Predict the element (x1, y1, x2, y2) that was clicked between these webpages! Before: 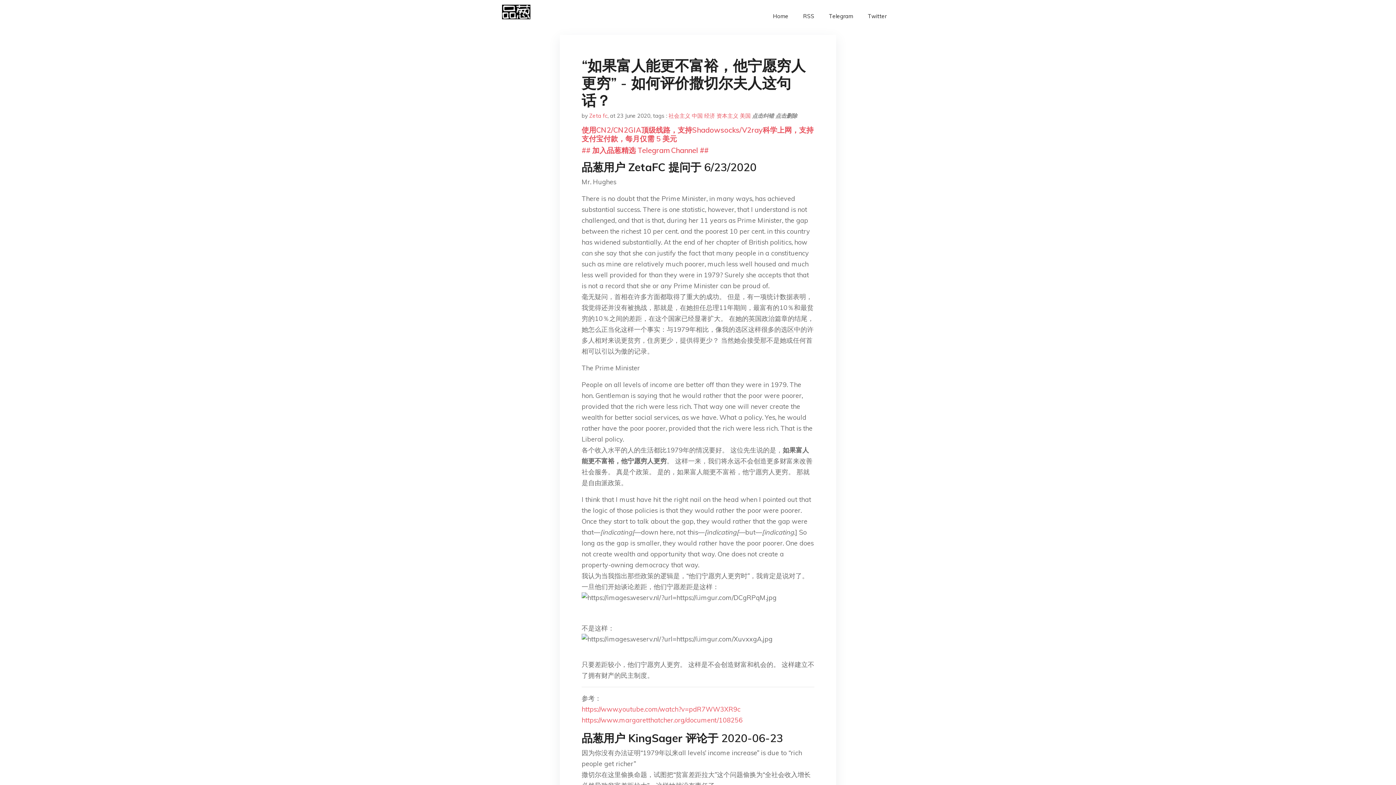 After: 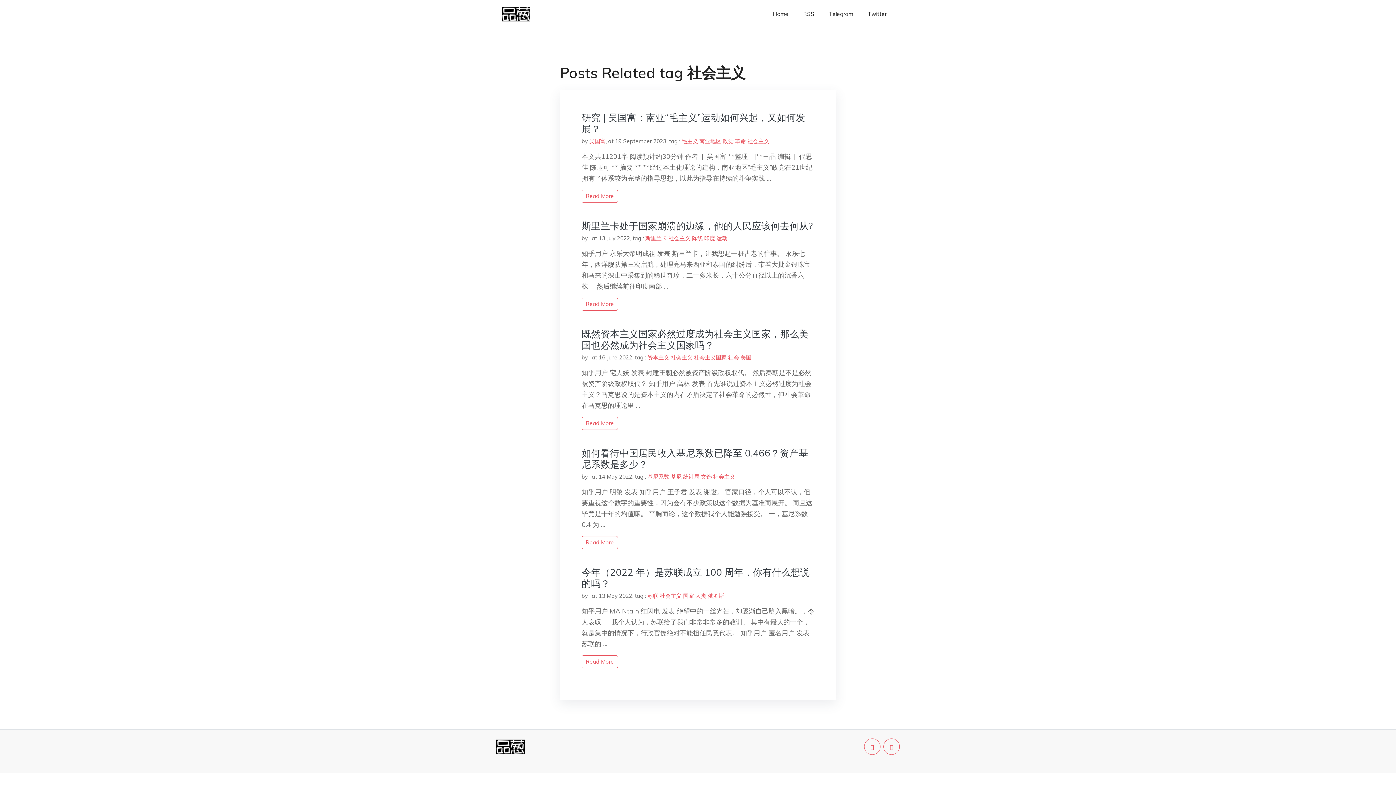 Action: label: 社会主义 bbox: (668, 112, 690, 119)